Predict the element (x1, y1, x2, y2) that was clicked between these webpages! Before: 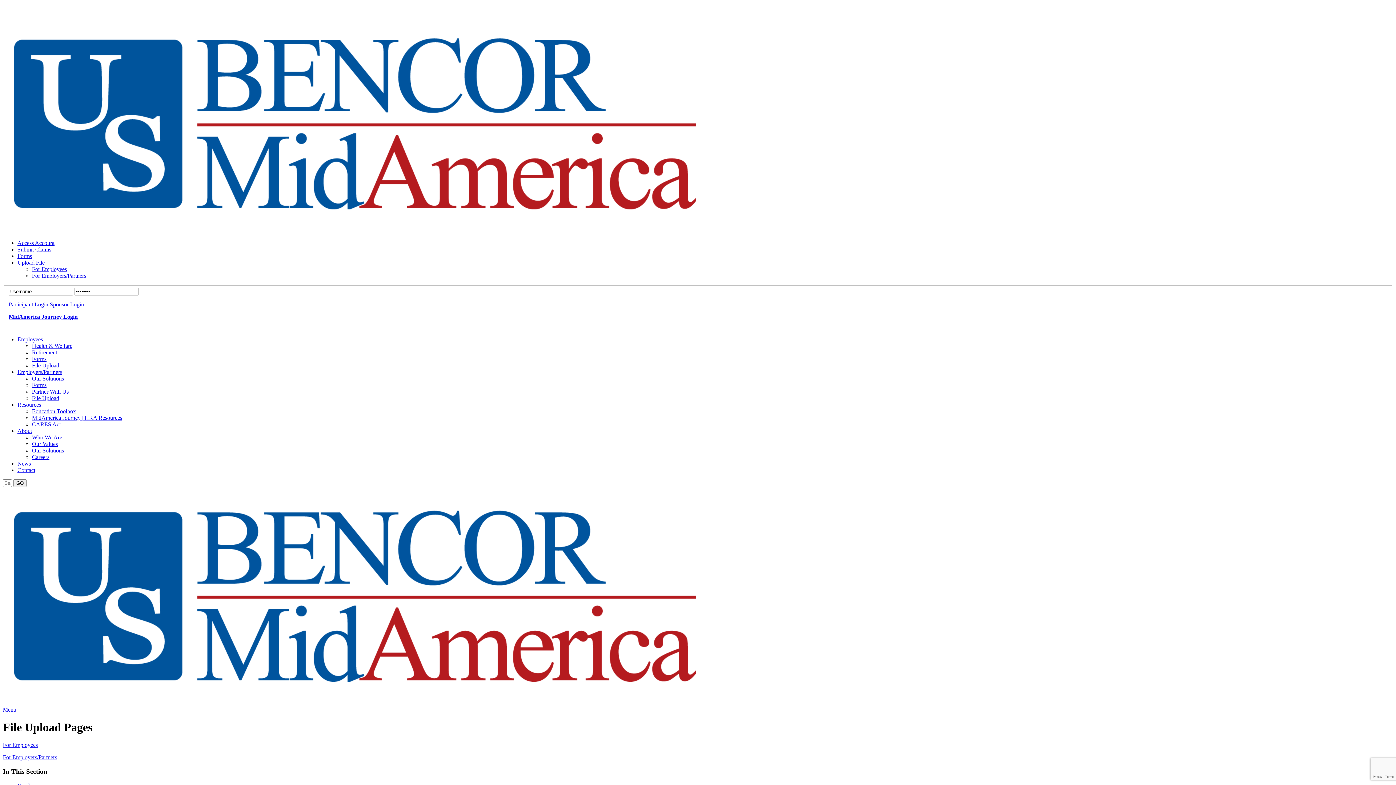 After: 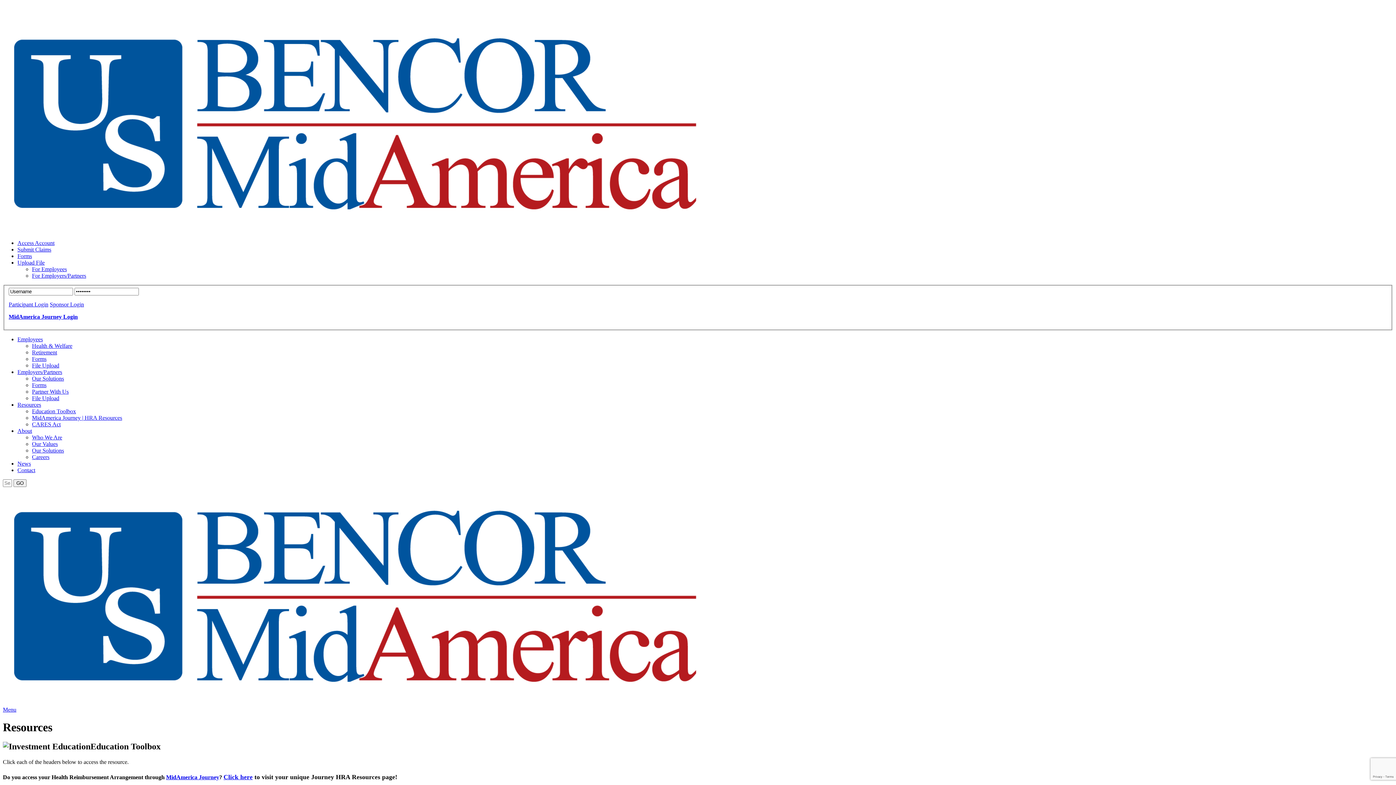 Action: bbox: (17, 401, 41, 407) label: Resources